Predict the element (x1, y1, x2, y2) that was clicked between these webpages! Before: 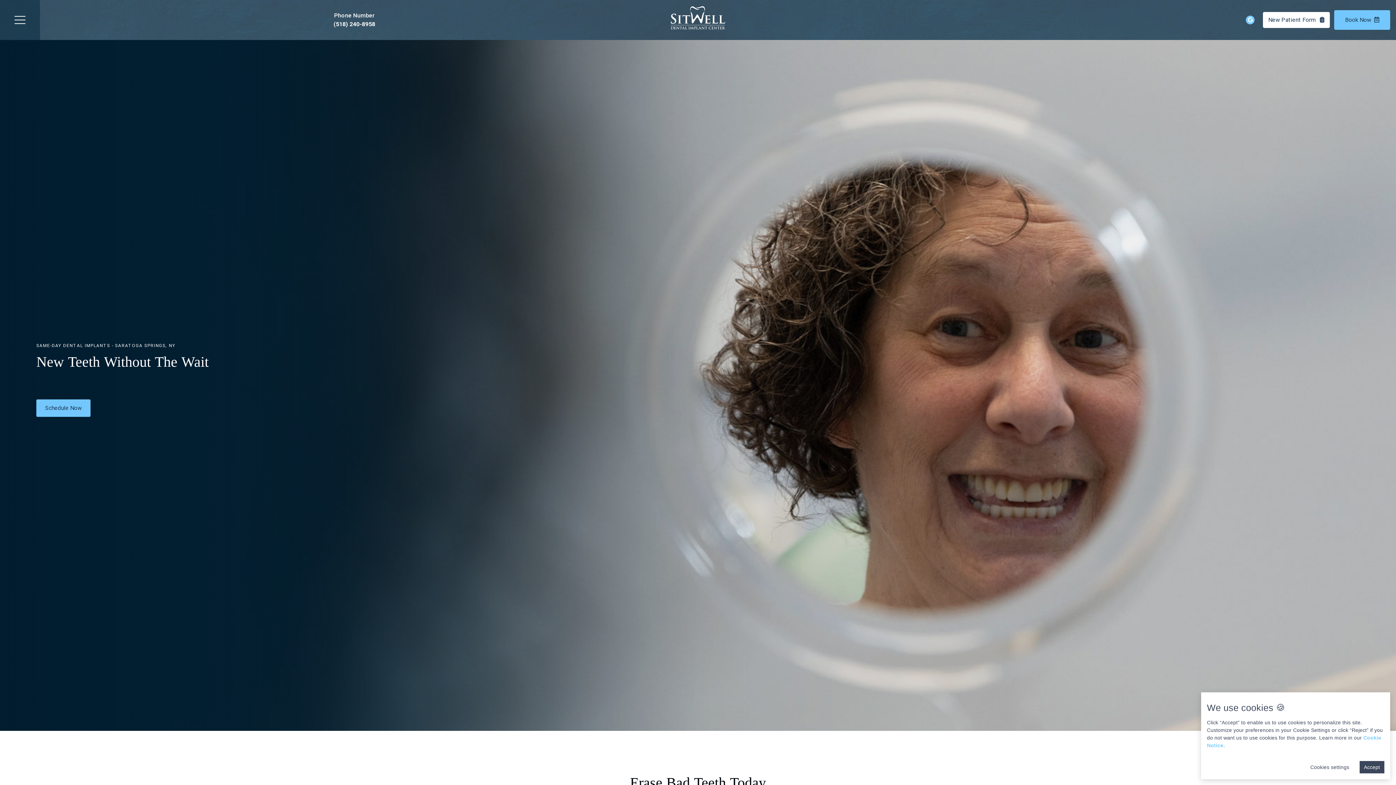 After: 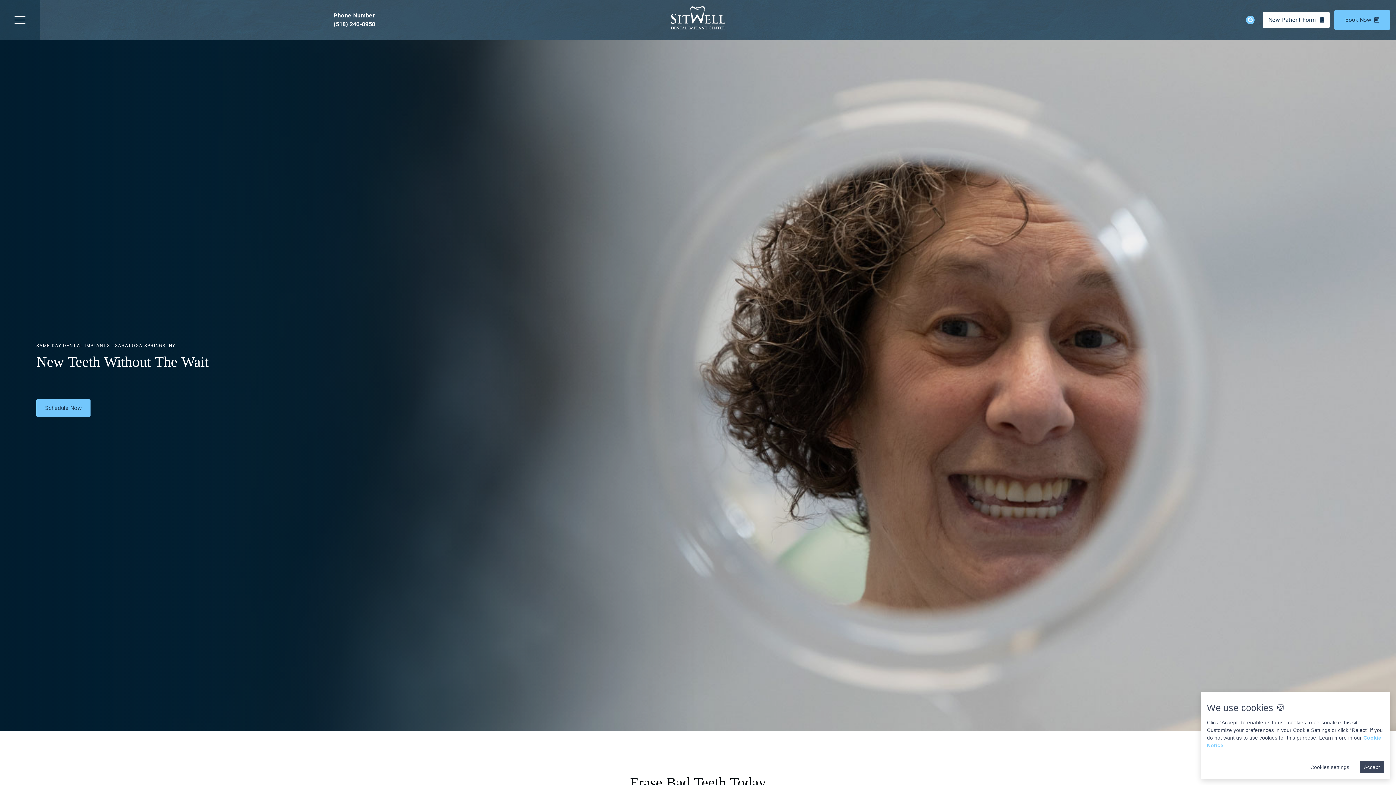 Action: label: Phone Number
(518) 240-8958 bbox: (333, 12, 375, 28)